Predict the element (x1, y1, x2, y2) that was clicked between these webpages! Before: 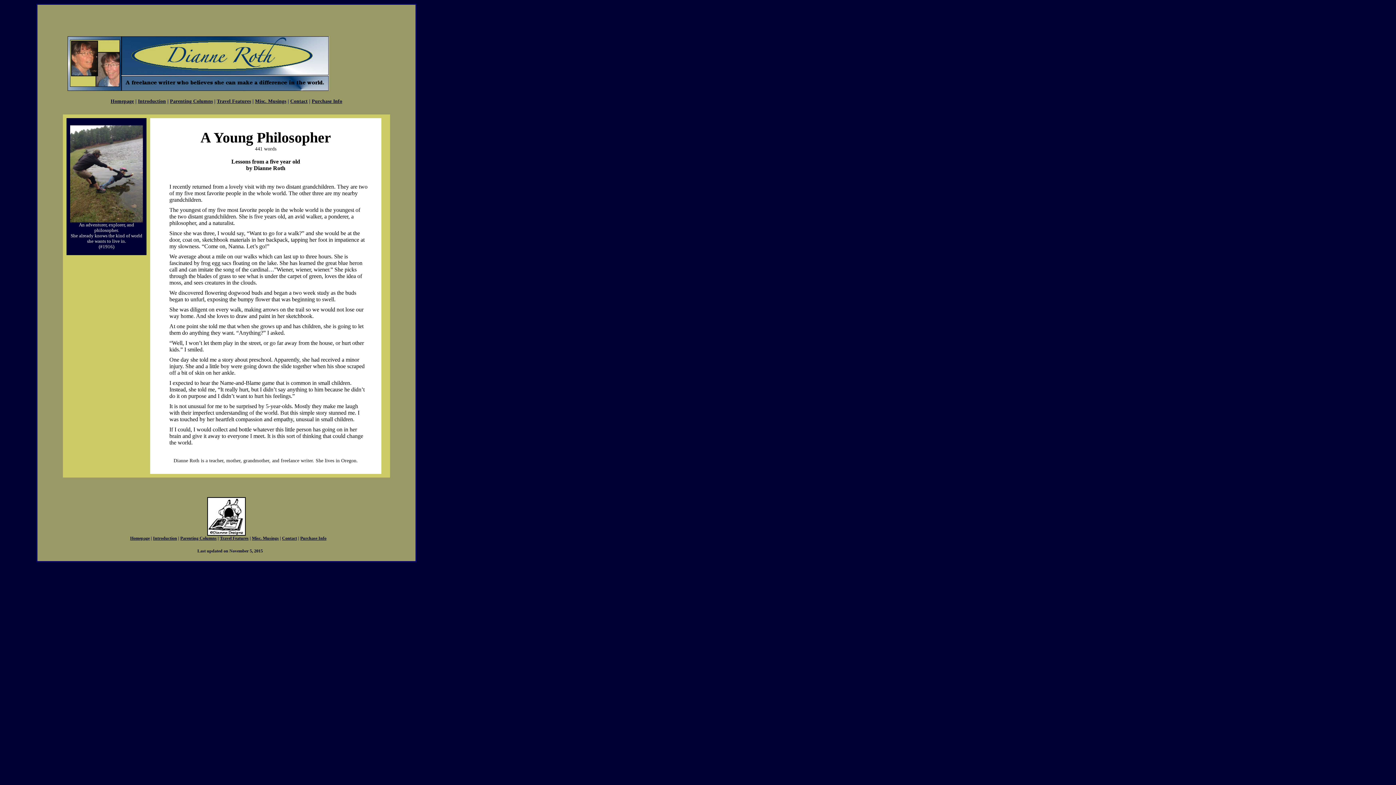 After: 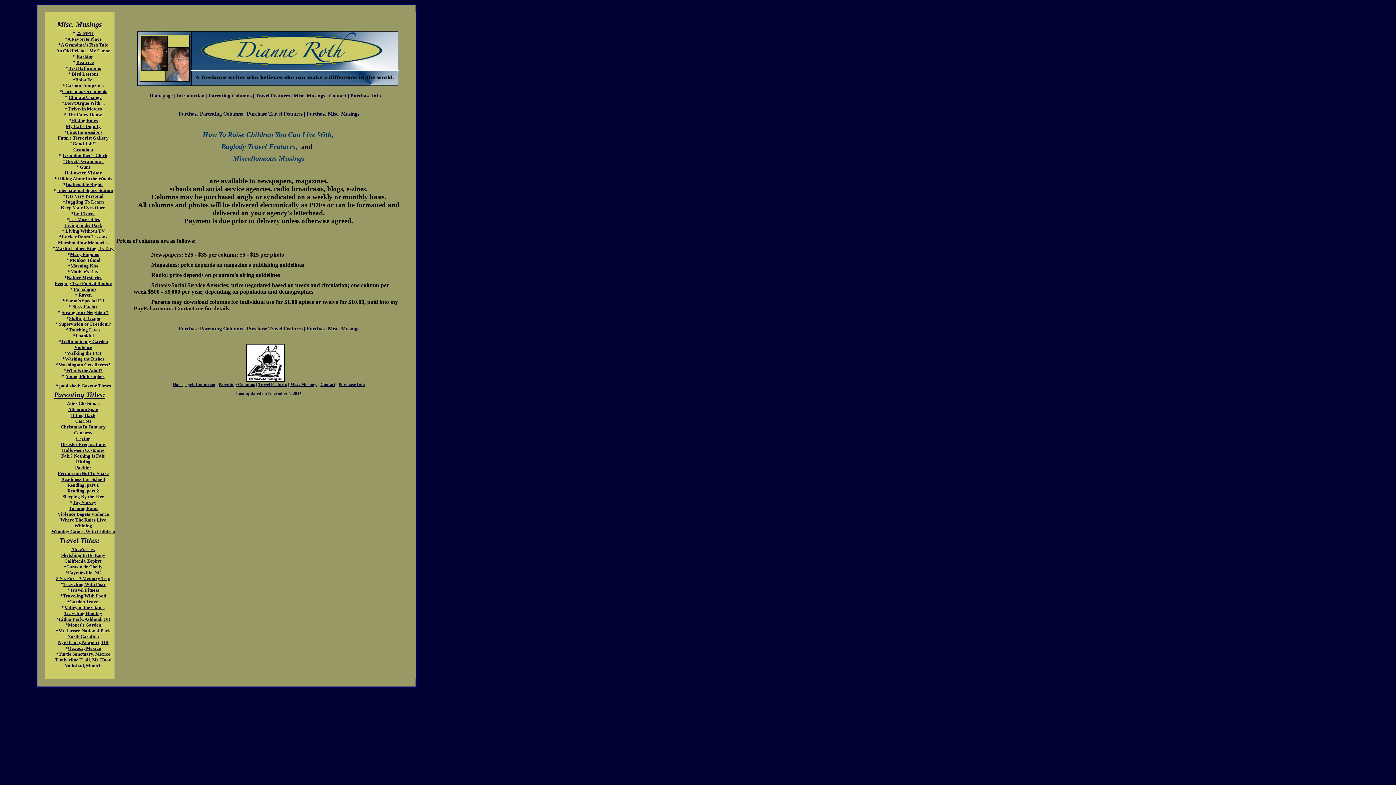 Action: bbox: (311, 98, 342, 104) label: Purchase Info